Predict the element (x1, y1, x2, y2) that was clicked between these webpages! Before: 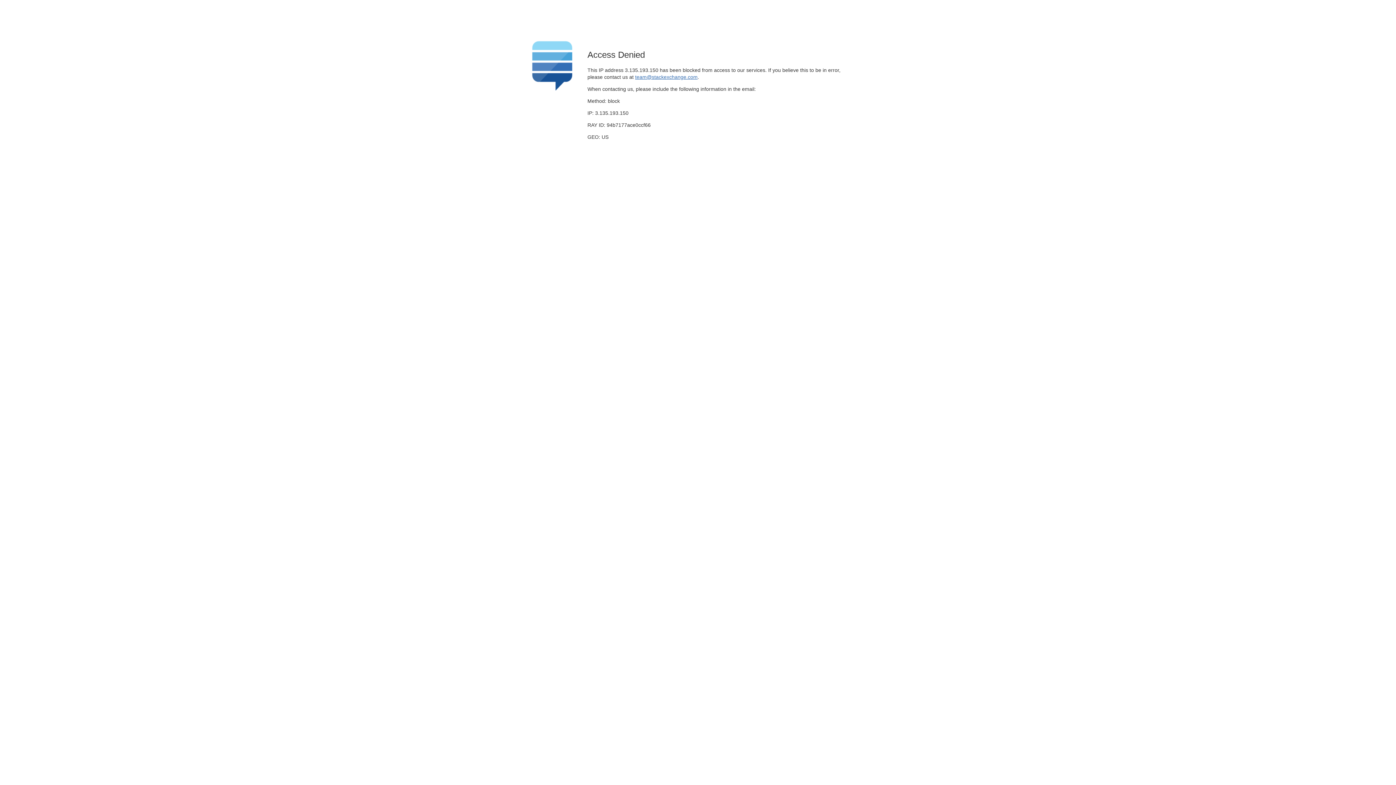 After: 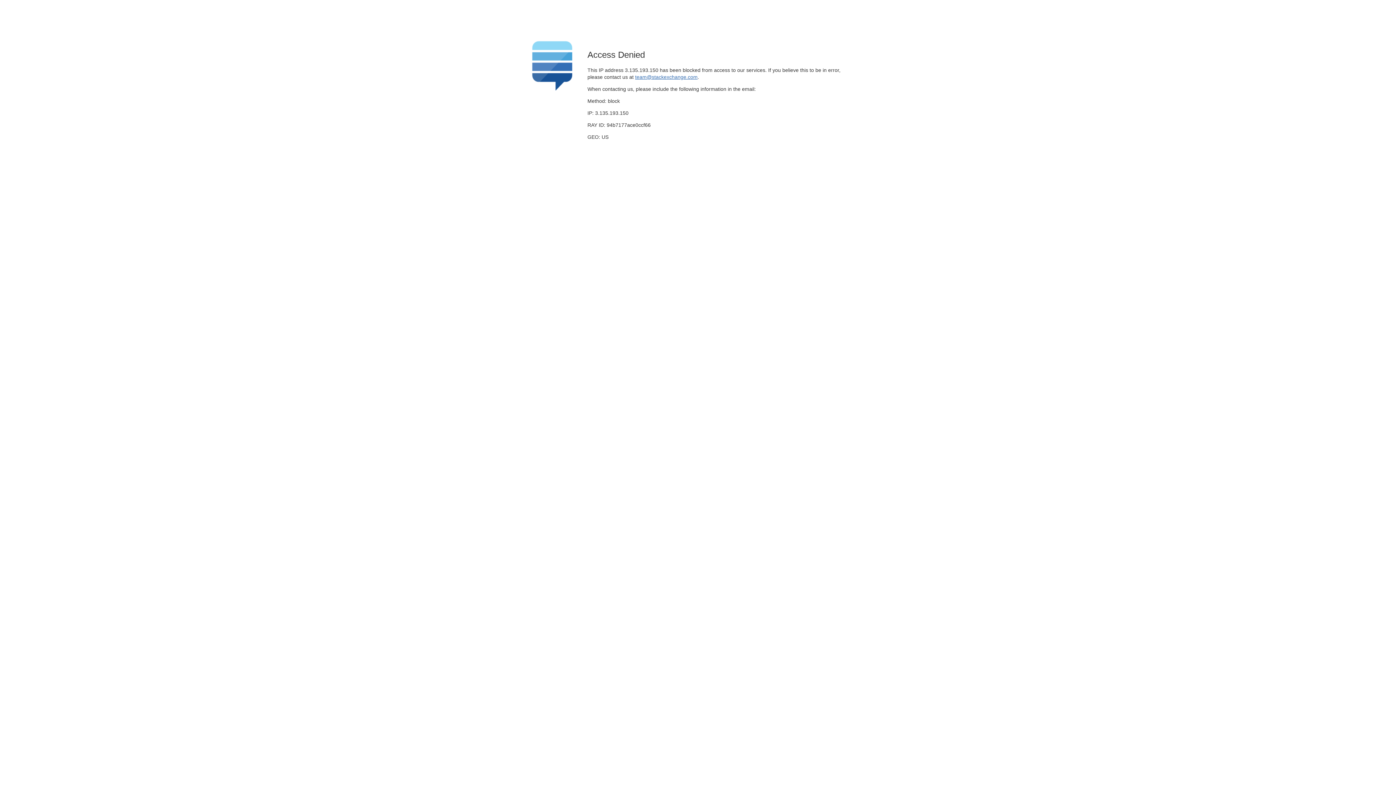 Action: label: team@stackexchange.com bbox: (635, 74, 697, 79)